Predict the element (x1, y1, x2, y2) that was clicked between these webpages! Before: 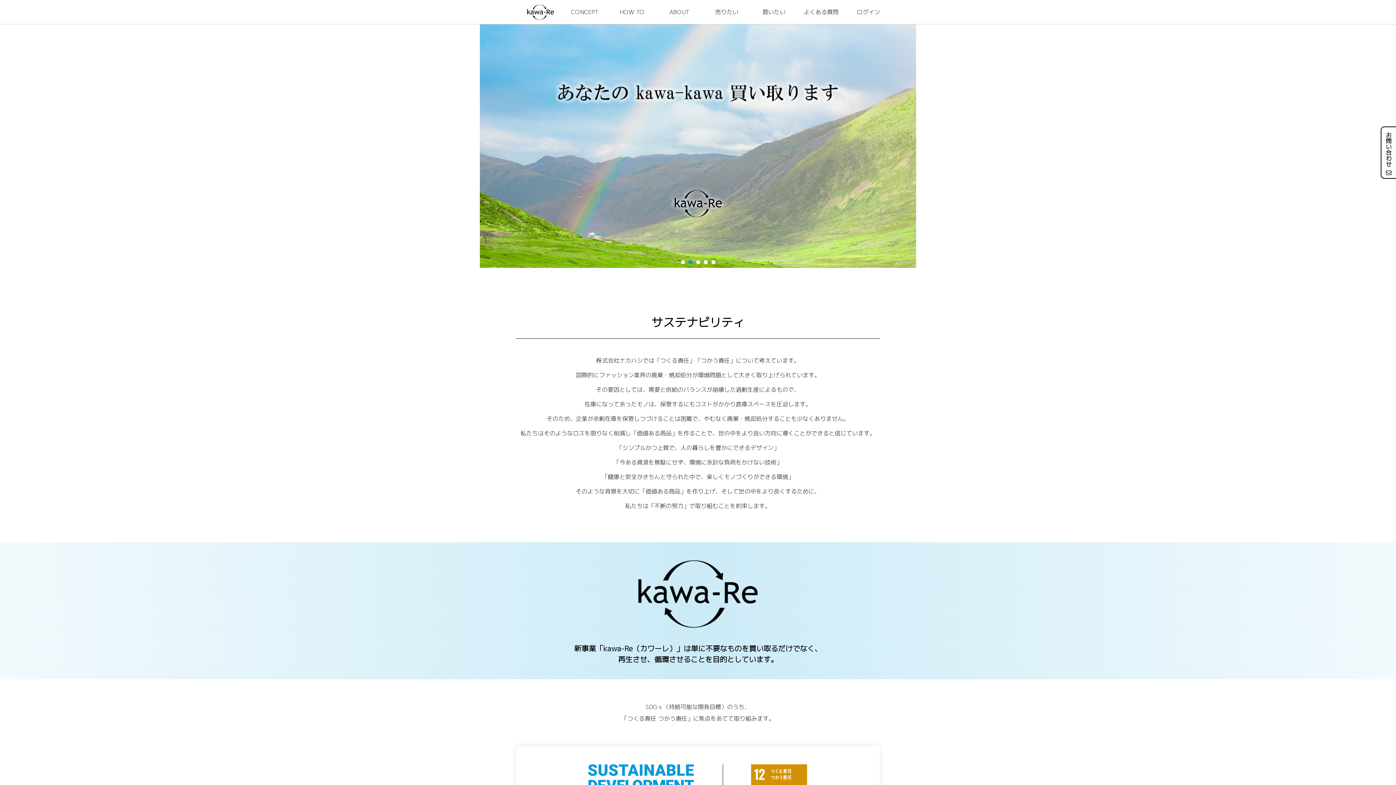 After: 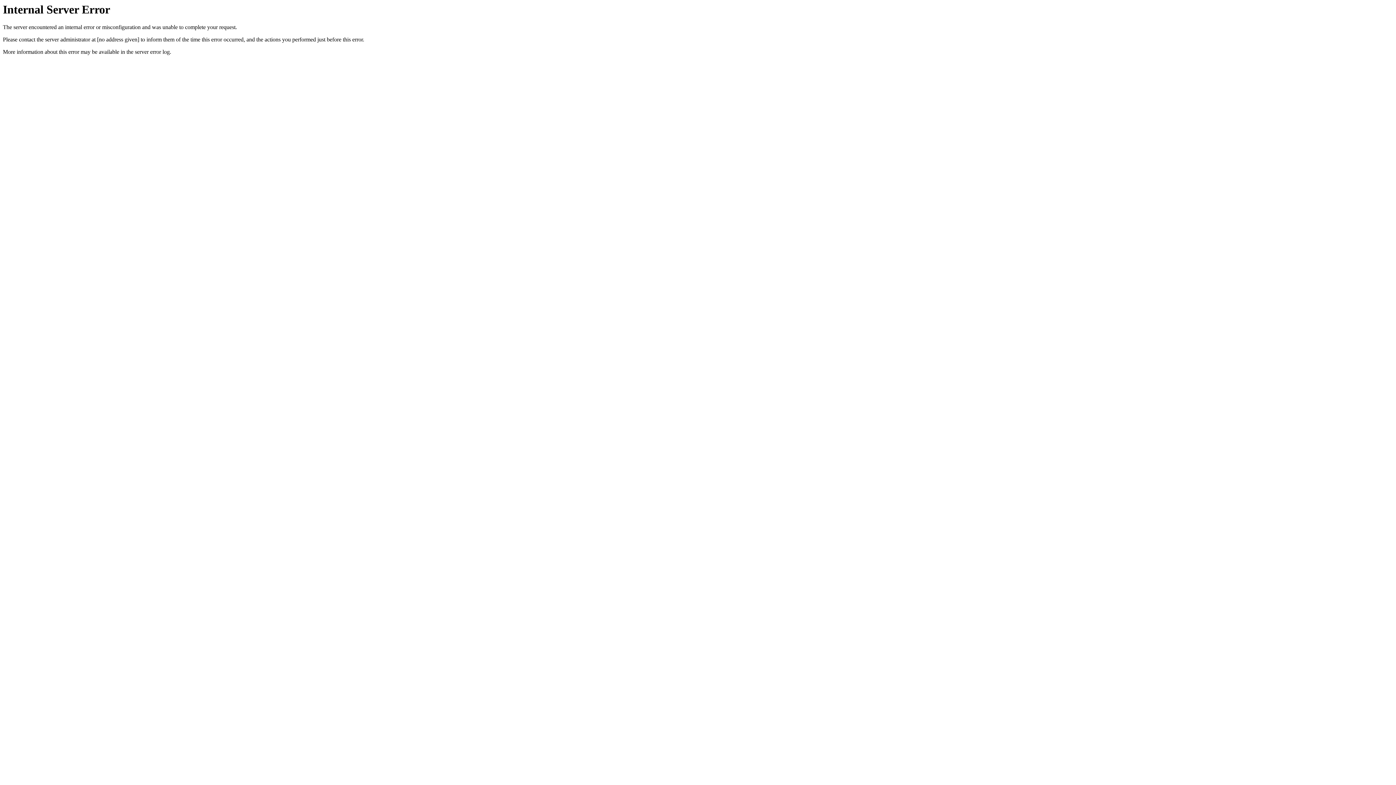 Action: label: 買いたい bbox: (750, 0, 797, 24)